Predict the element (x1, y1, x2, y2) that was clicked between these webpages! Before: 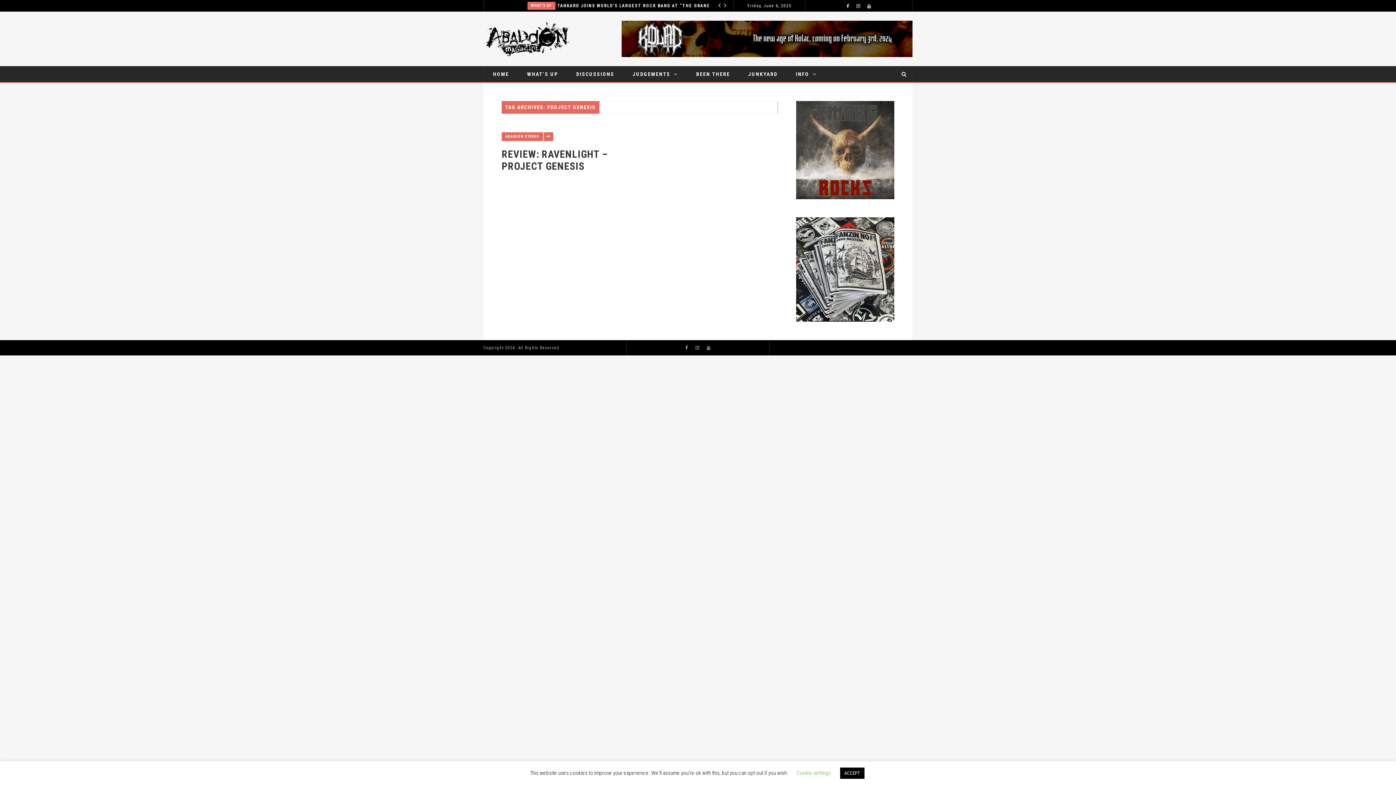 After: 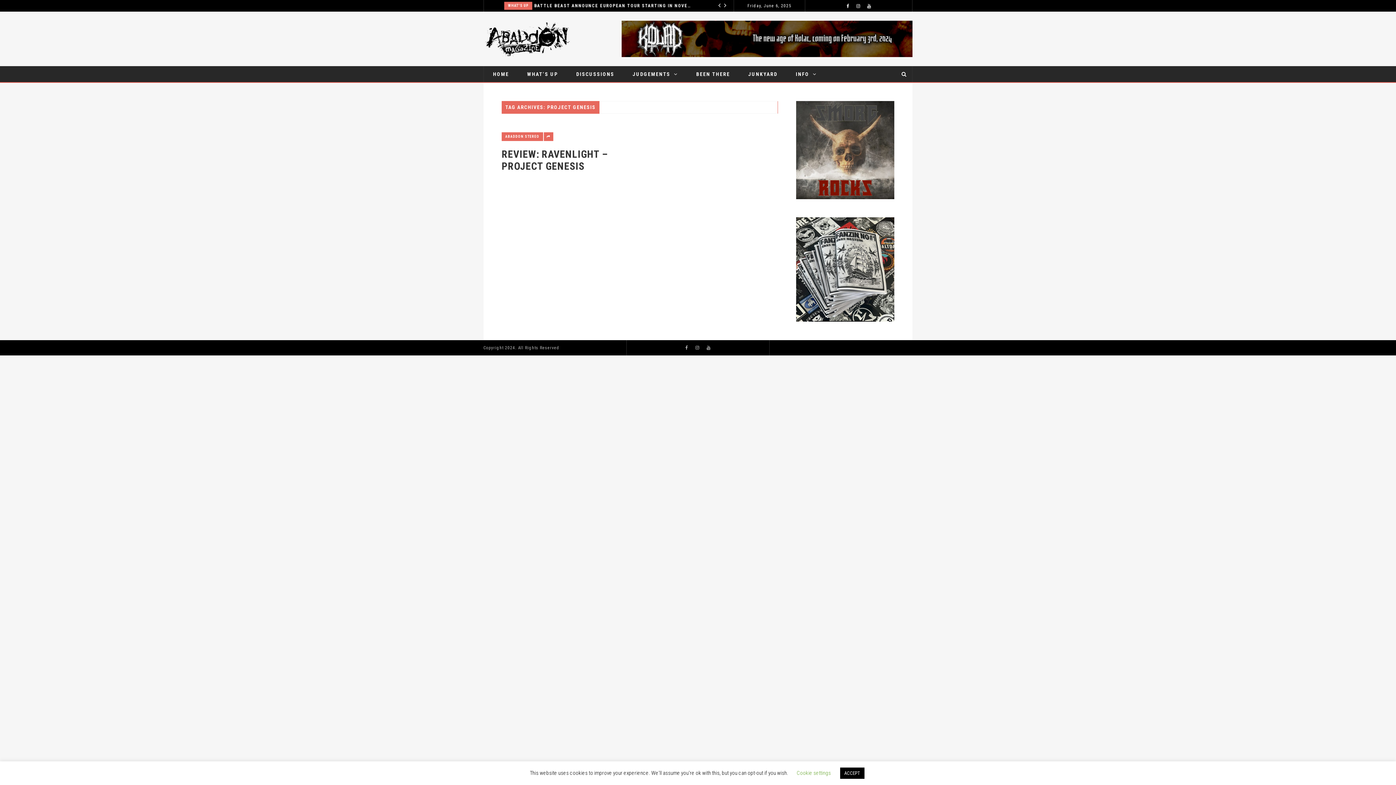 Action: bbox: (796, 101, 894, 199)